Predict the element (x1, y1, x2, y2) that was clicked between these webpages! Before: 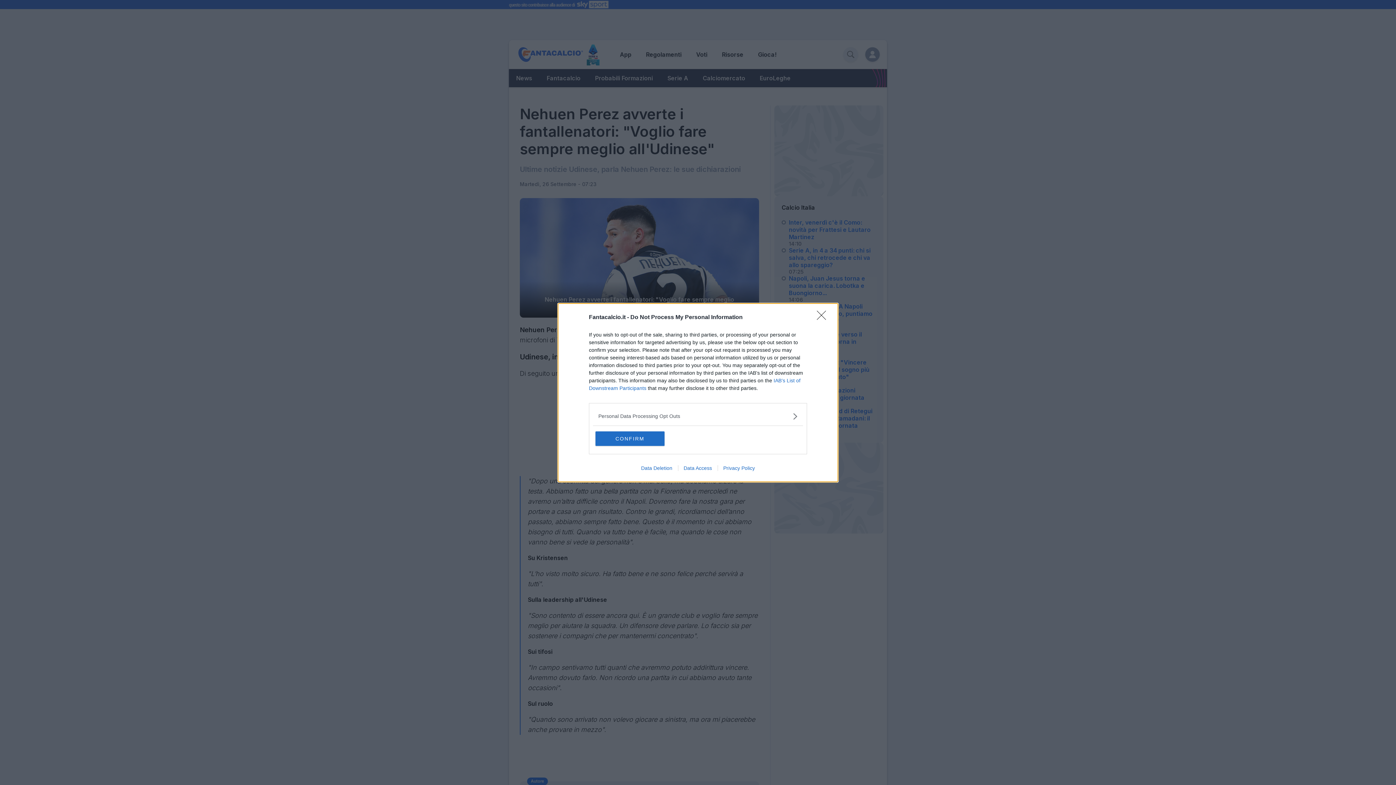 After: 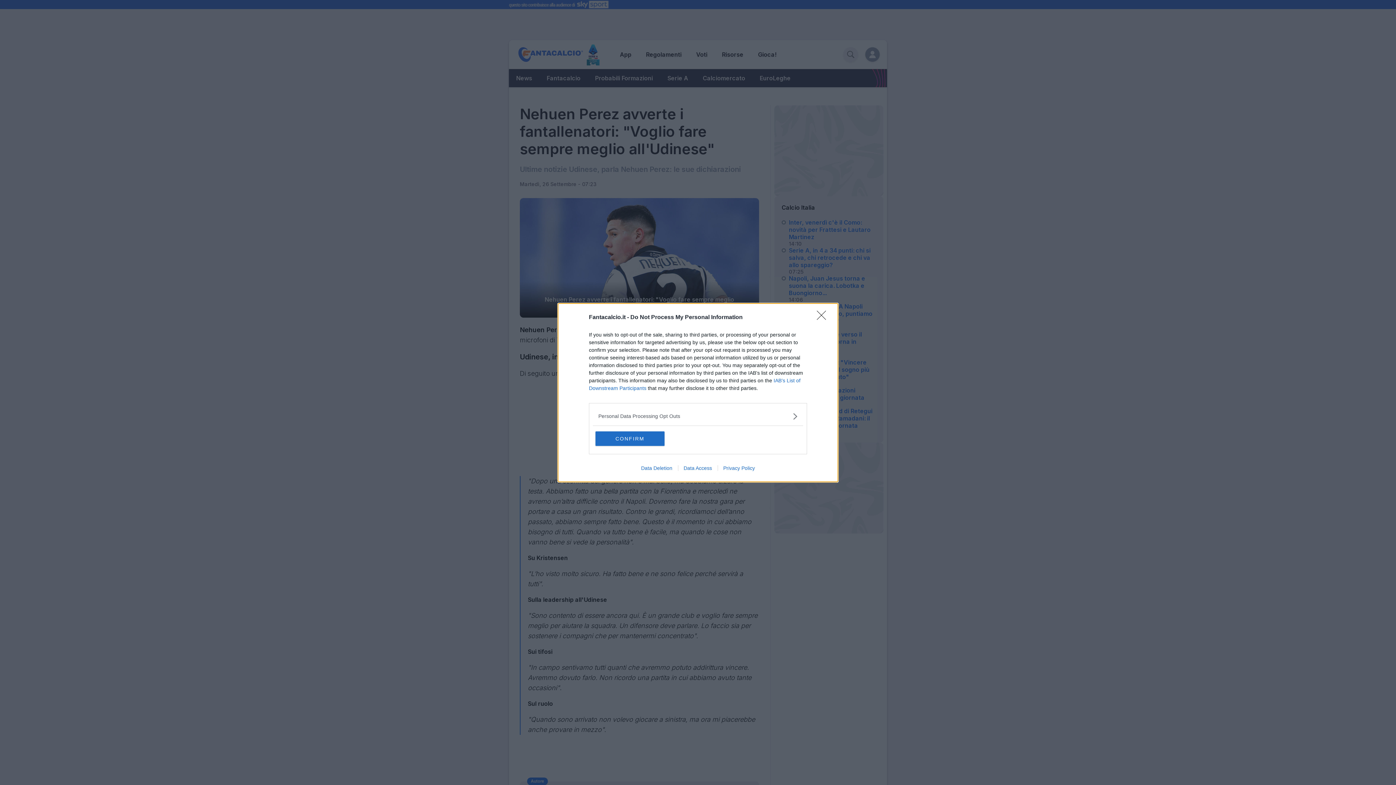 Action: bbox: (717, 465, 760, 471) label: Privacy Policy